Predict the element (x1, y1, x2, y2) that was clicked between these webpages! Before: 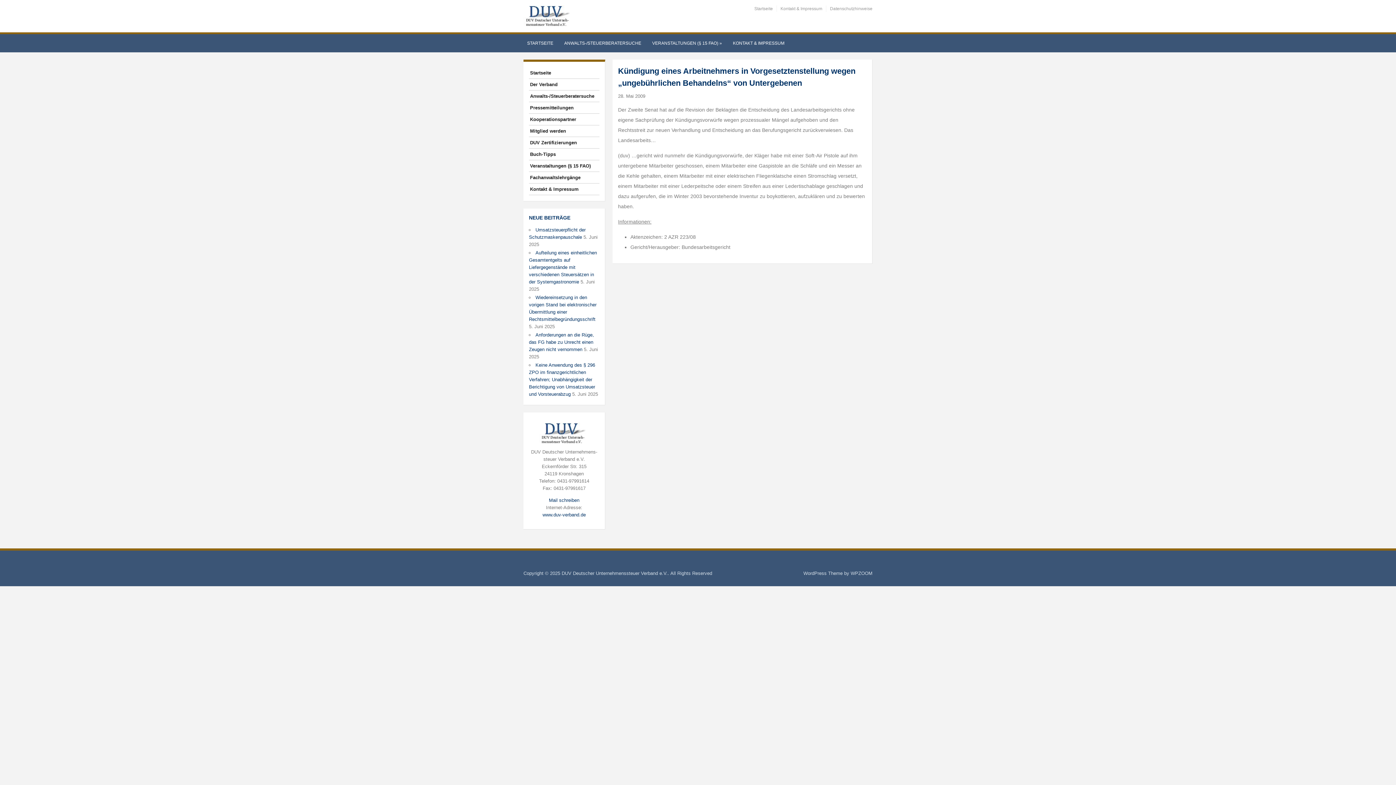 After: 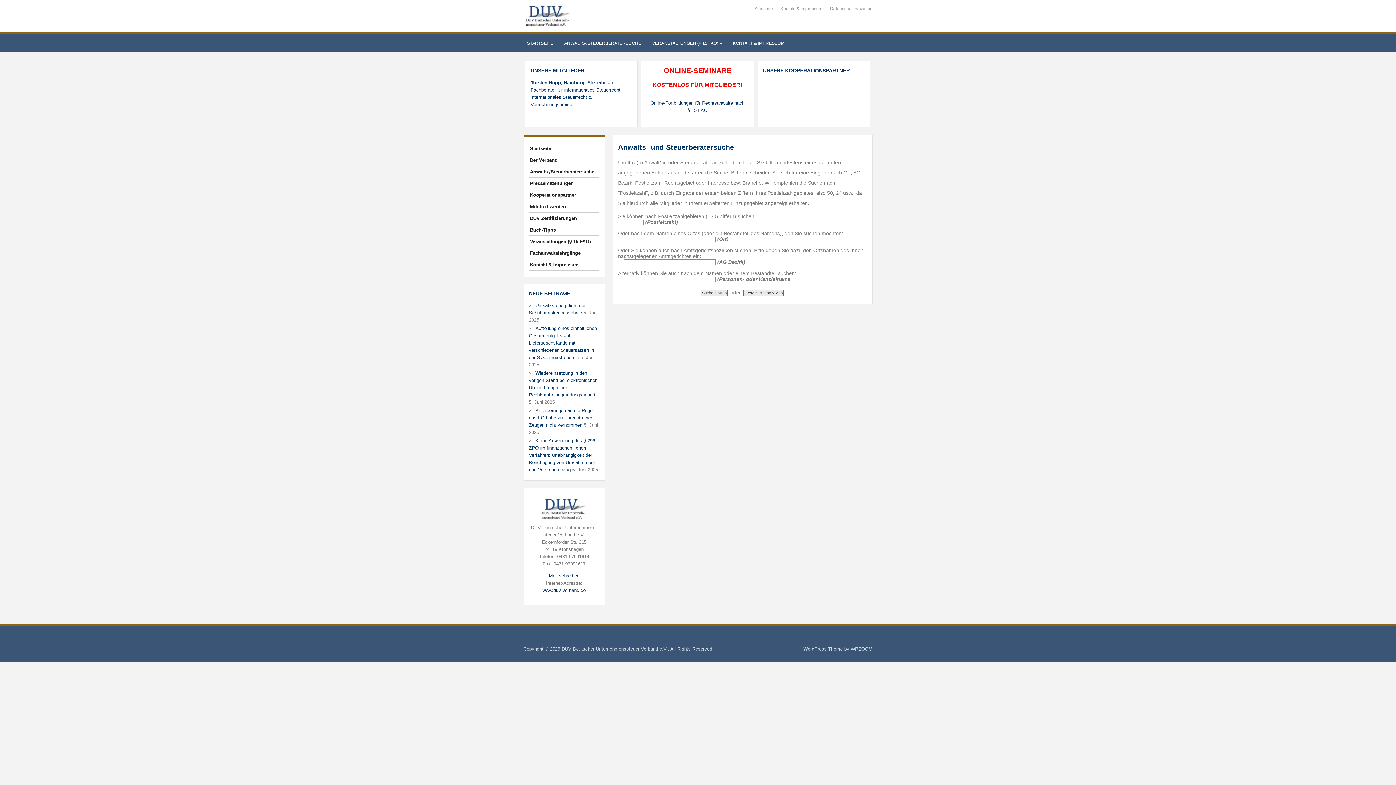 Action: label: ANWALTS-/STEUERBERATERSUCHE bbox: (560, 37, 645, 52)